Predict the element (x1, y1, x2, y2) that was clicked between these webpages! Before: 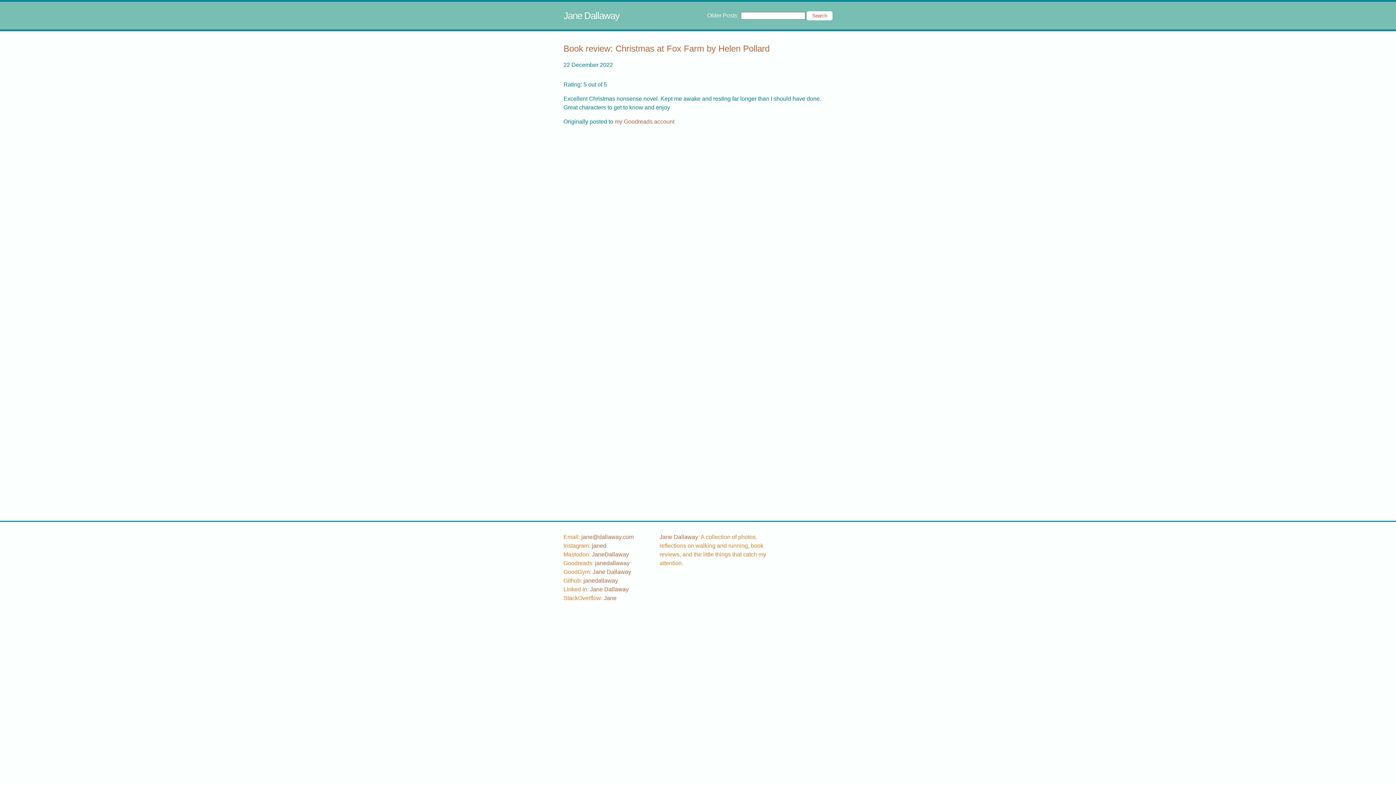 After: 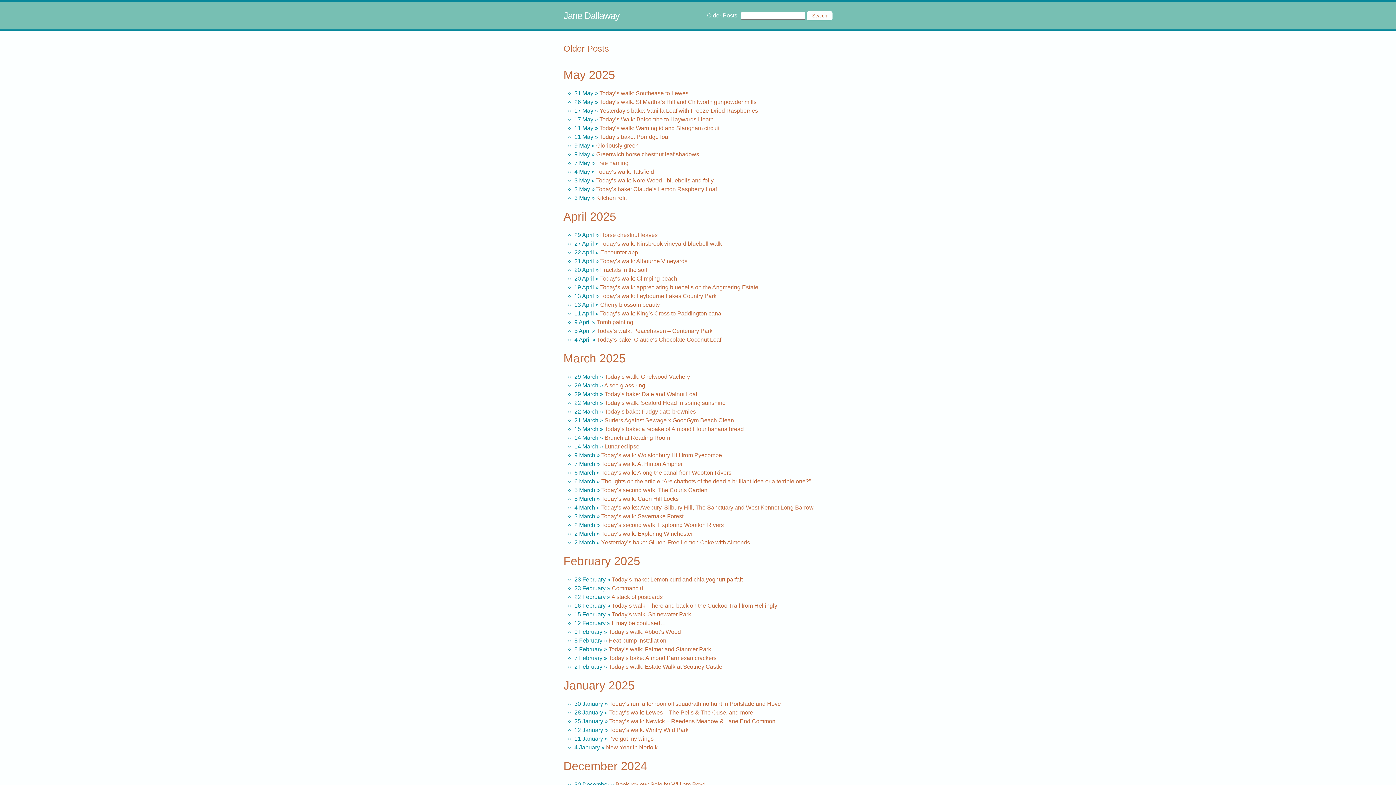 Action: label: Older Posts bbox: (707, 12, 737, 18)